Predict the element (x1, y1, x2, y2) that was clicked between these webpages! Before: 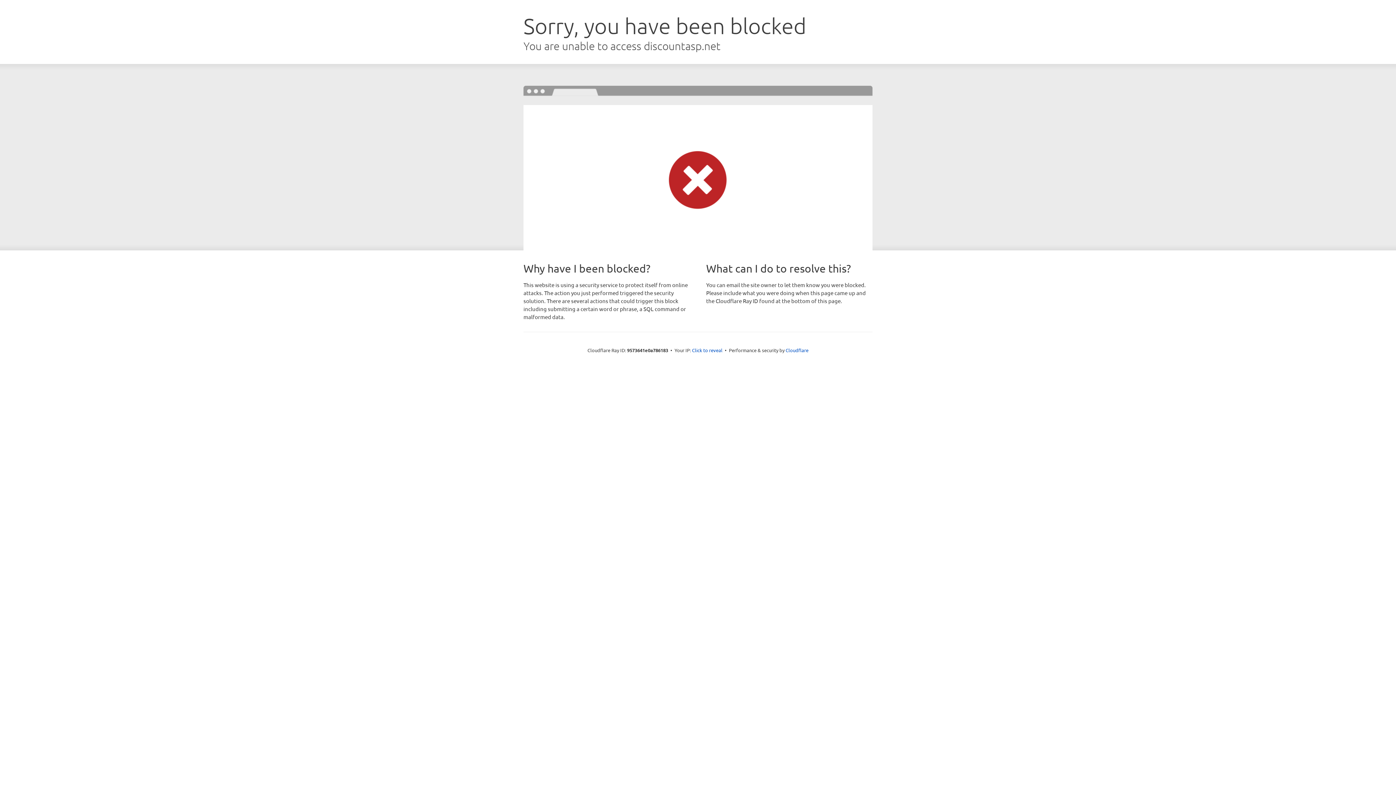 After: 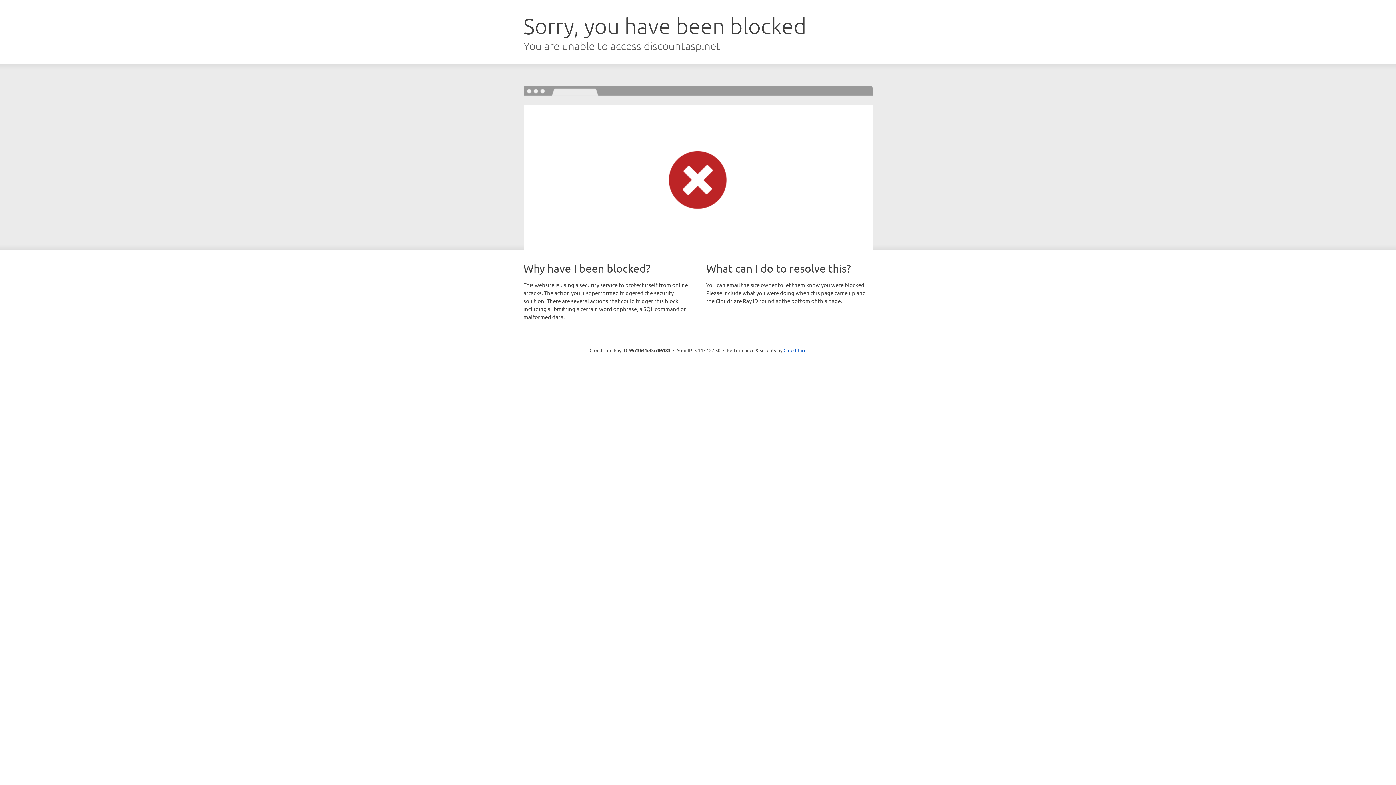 Action: bbox: (692, 346, 722, 353) label: Click to reveal